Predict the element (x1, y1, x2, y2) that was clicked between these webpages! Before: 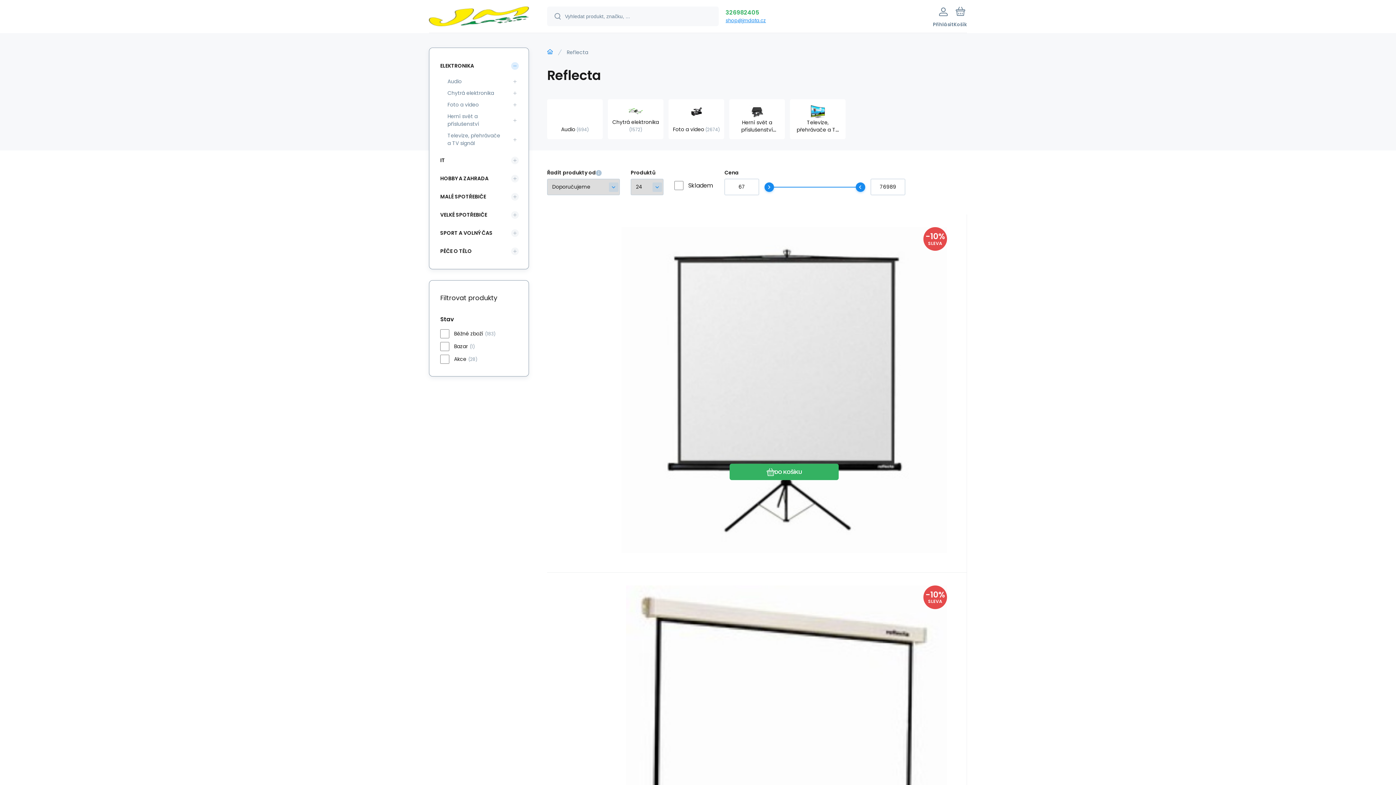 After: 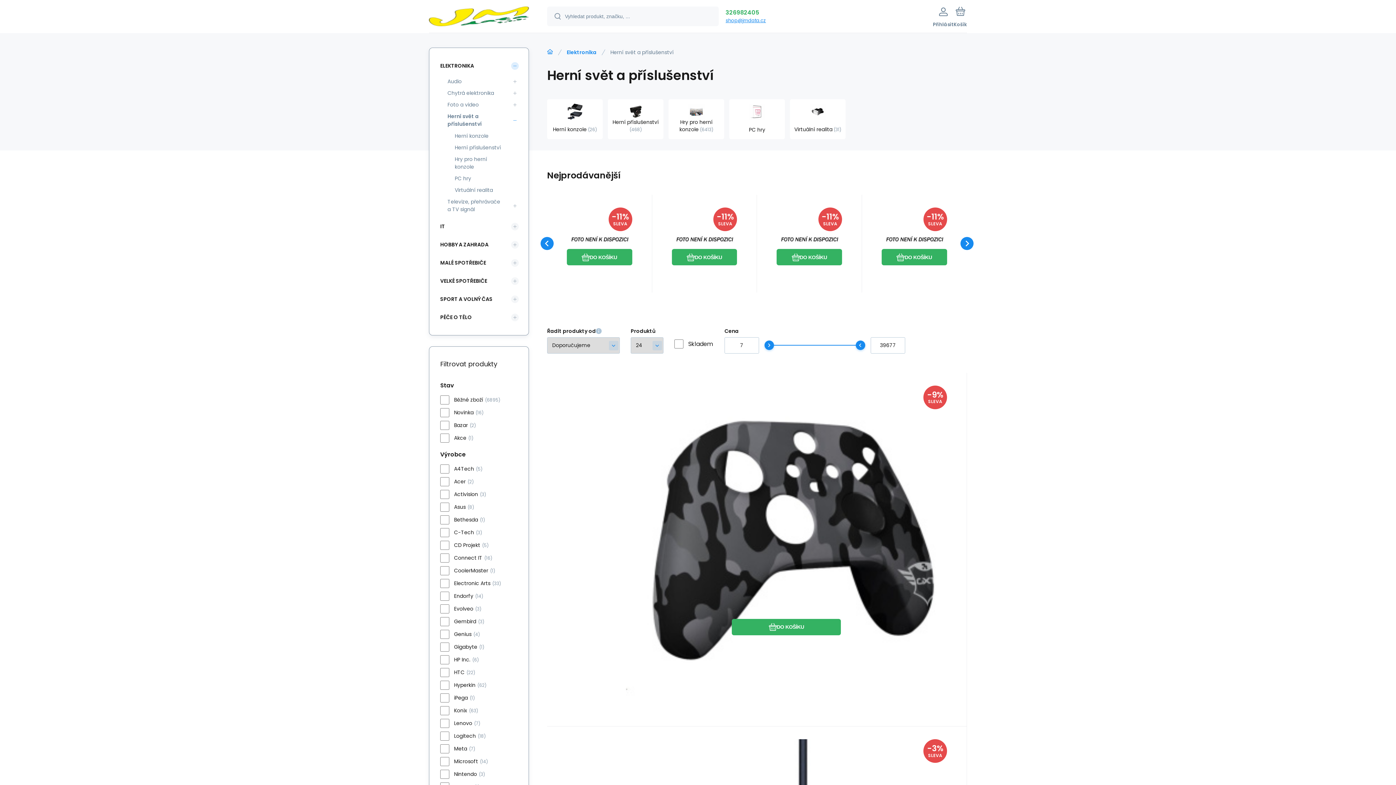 Action: label: Herní svět a příslušenství6938 bbox: (729, 99, 785, 139)